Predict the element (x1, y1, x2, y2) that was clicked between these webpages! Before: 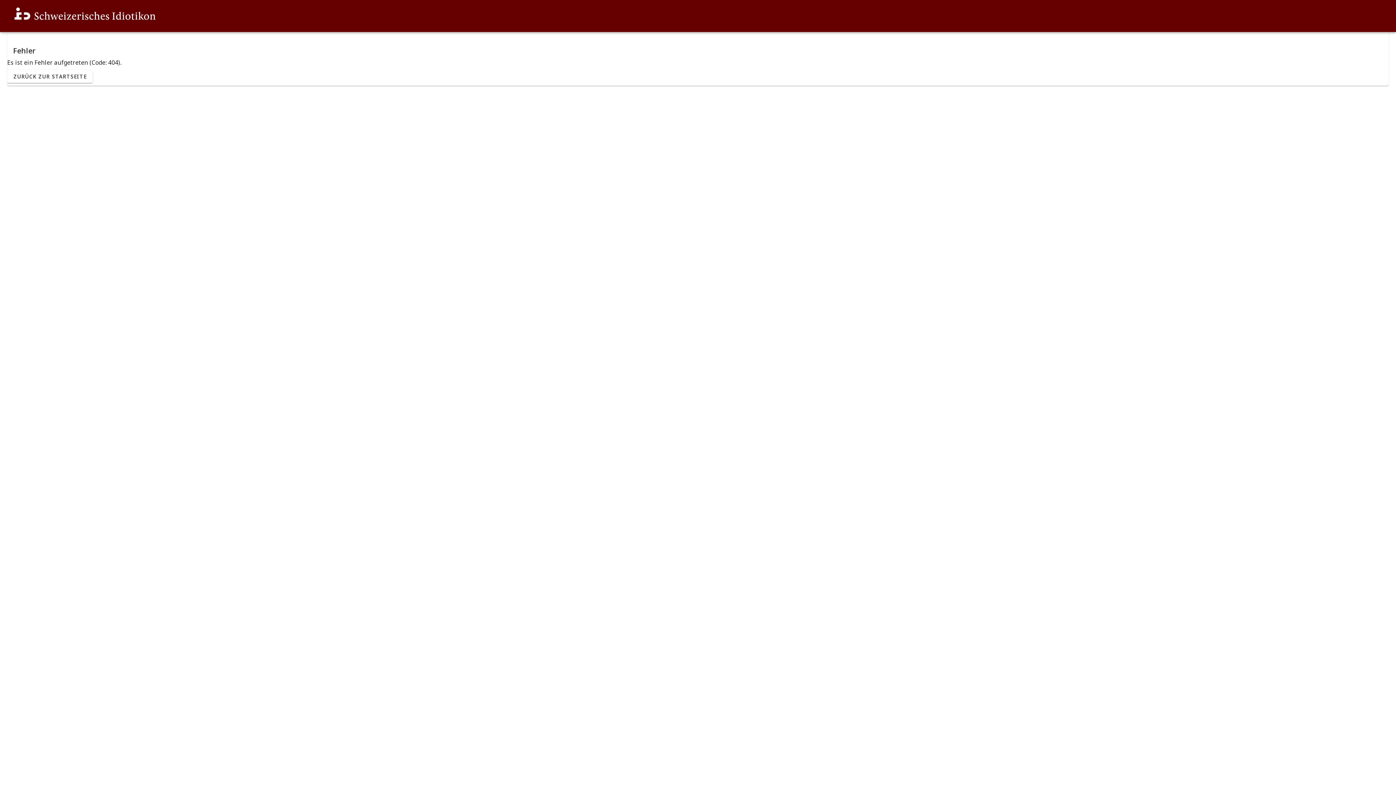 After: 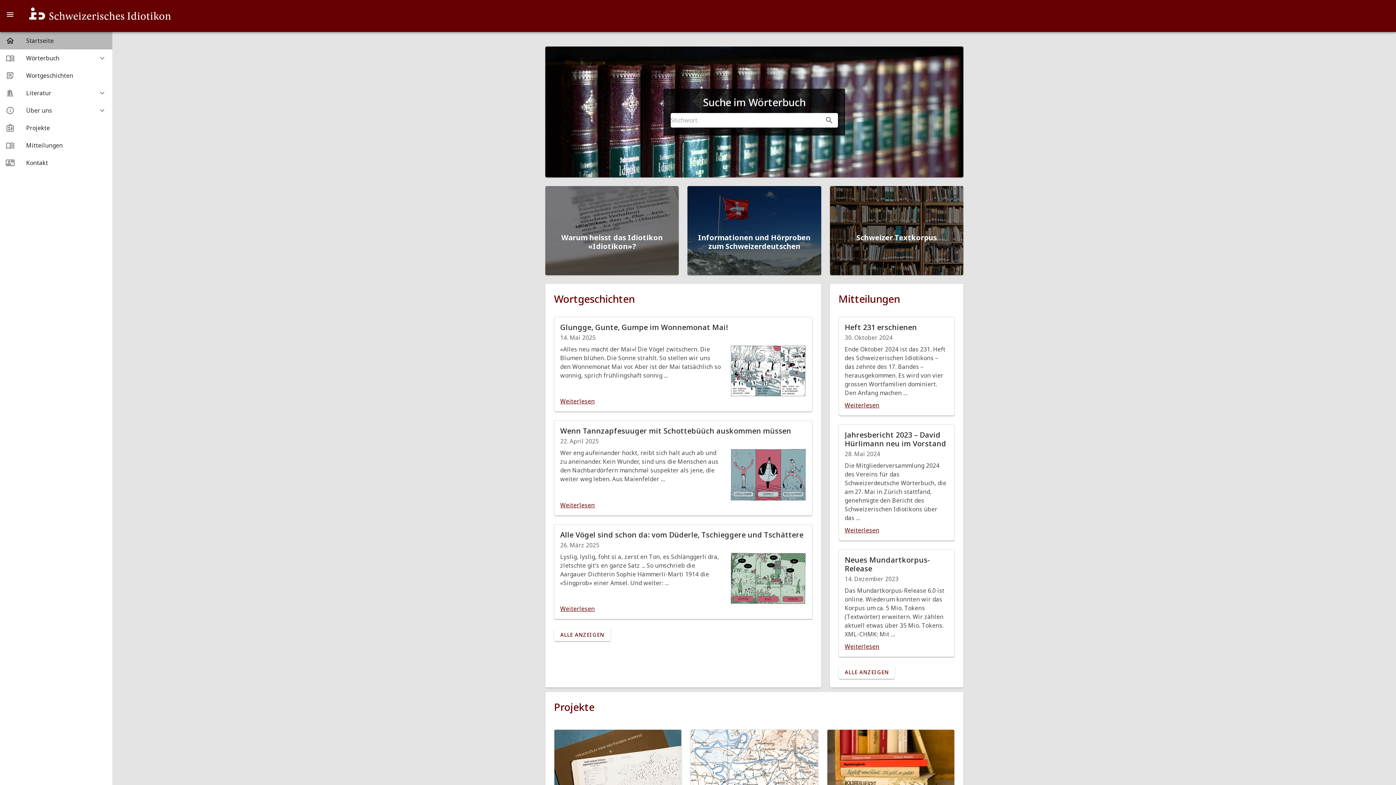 Action: bbox: (7, 19, 162, 29)